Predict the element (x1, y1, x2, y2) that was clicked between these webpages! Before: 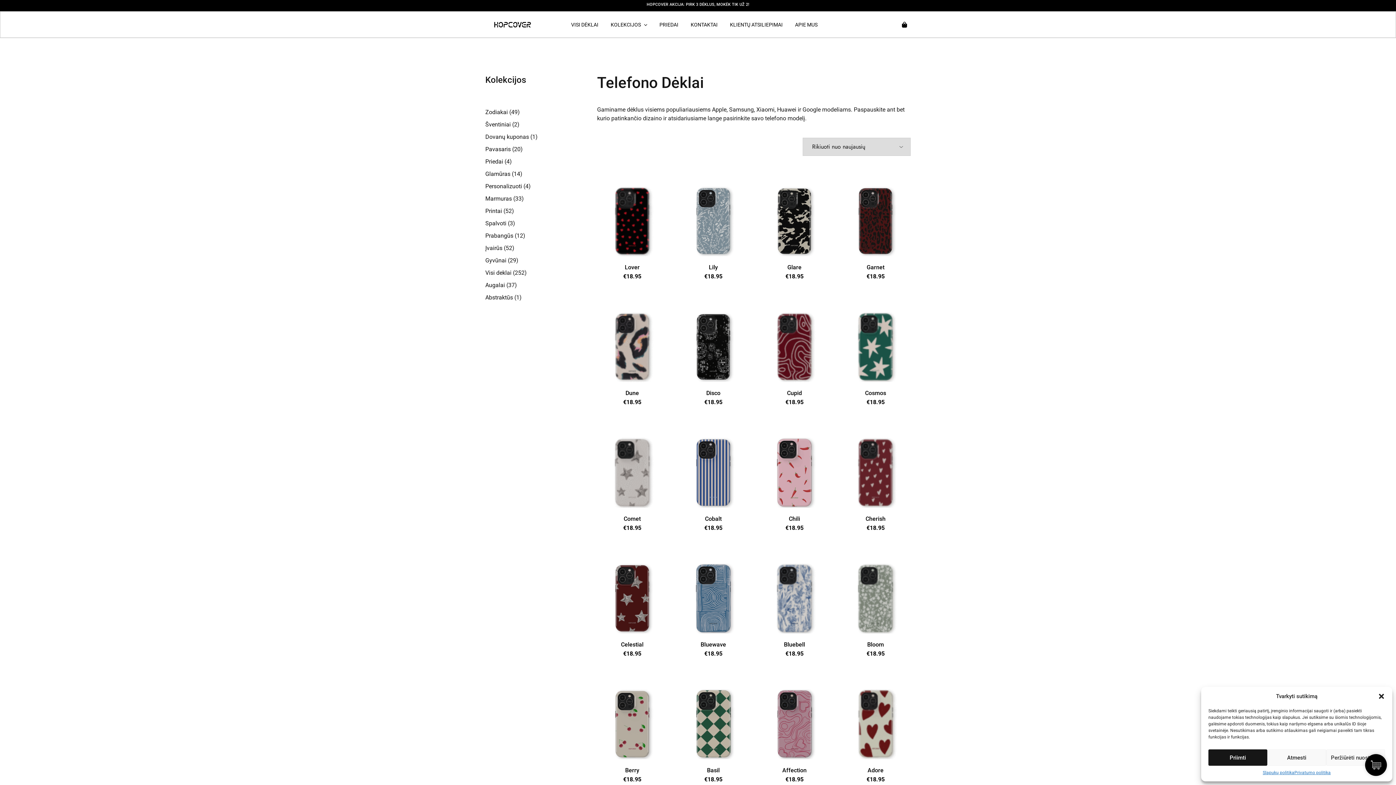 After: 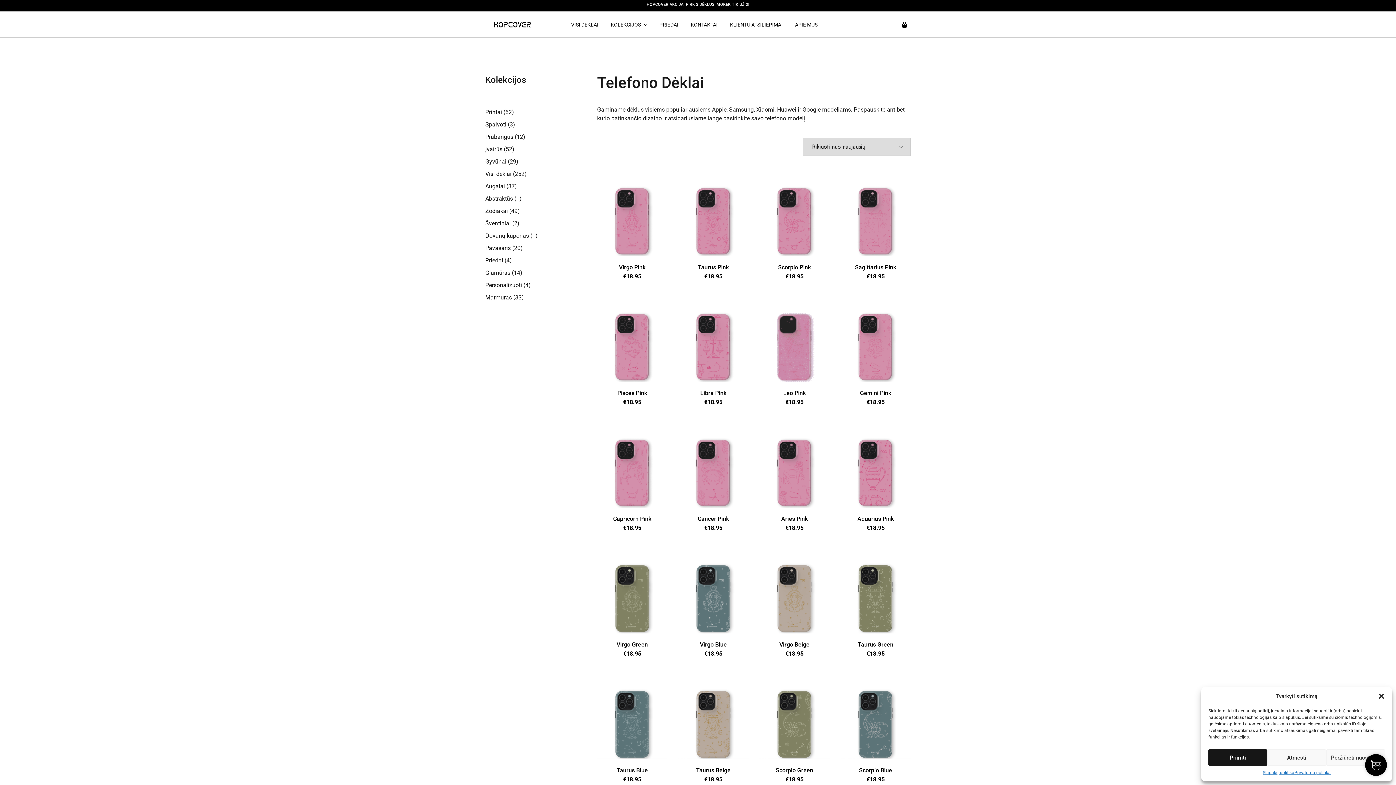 Action: bbox: (485, 108, 508, 115) label: Zodiakai